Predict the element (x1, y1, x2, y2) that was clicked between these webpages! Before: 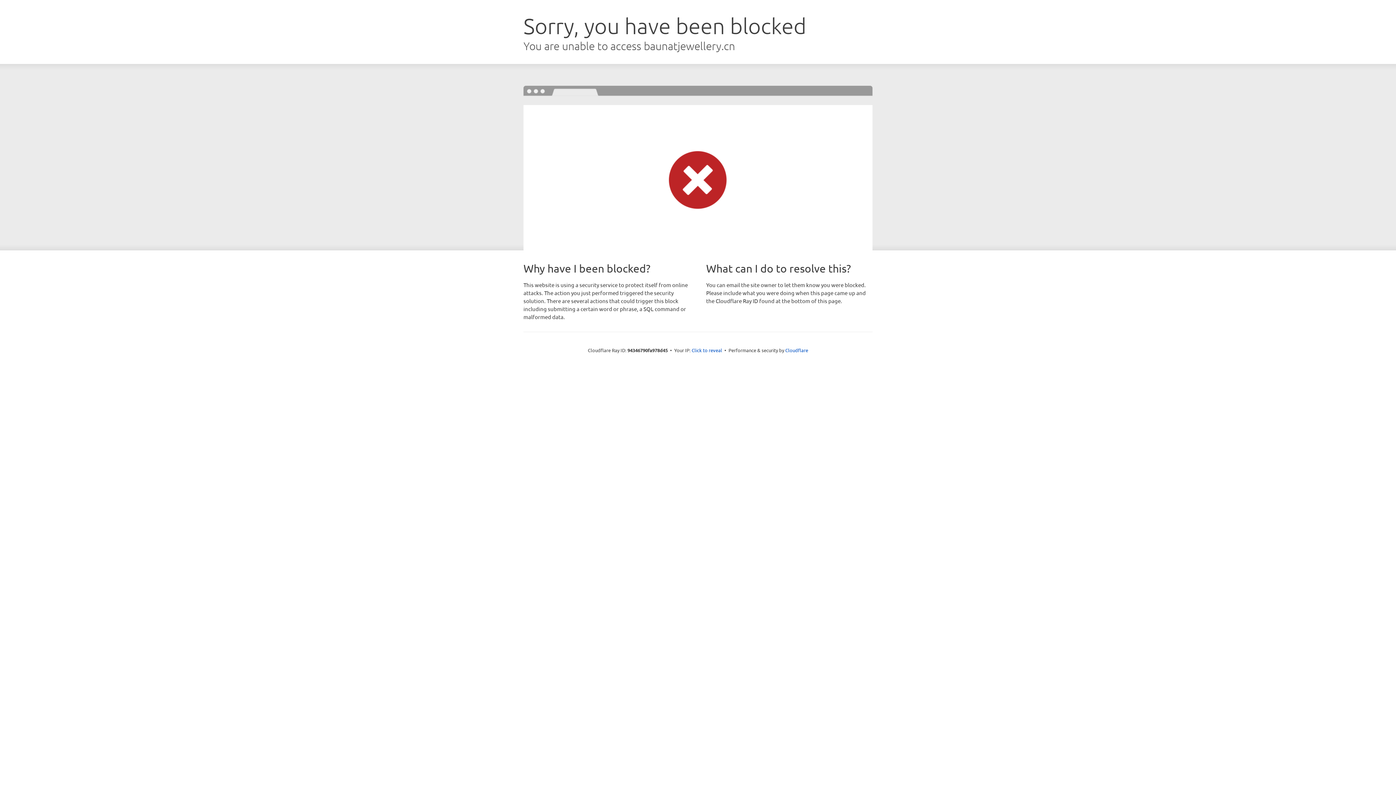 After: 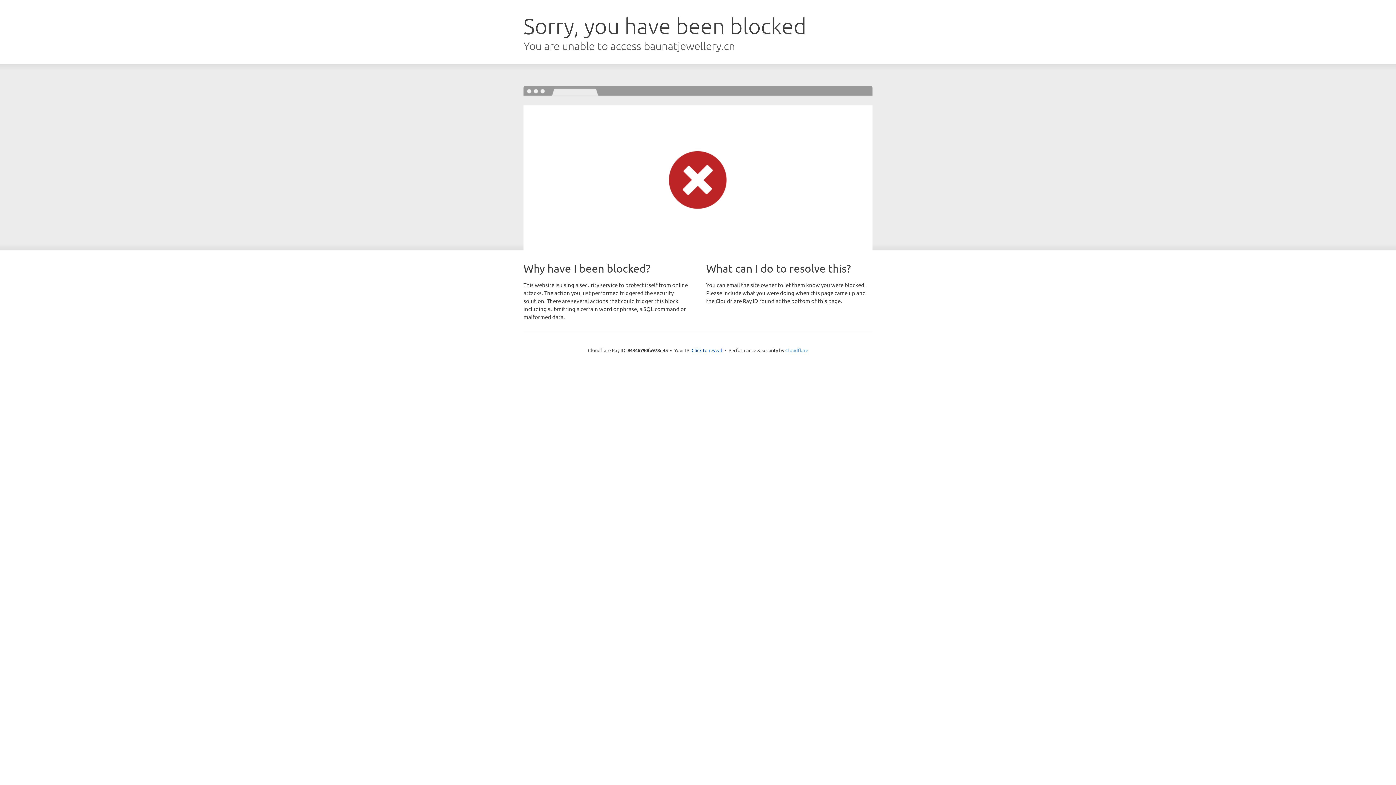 Action: label: Cloudflare bbox: (785, 347, 808, 353)